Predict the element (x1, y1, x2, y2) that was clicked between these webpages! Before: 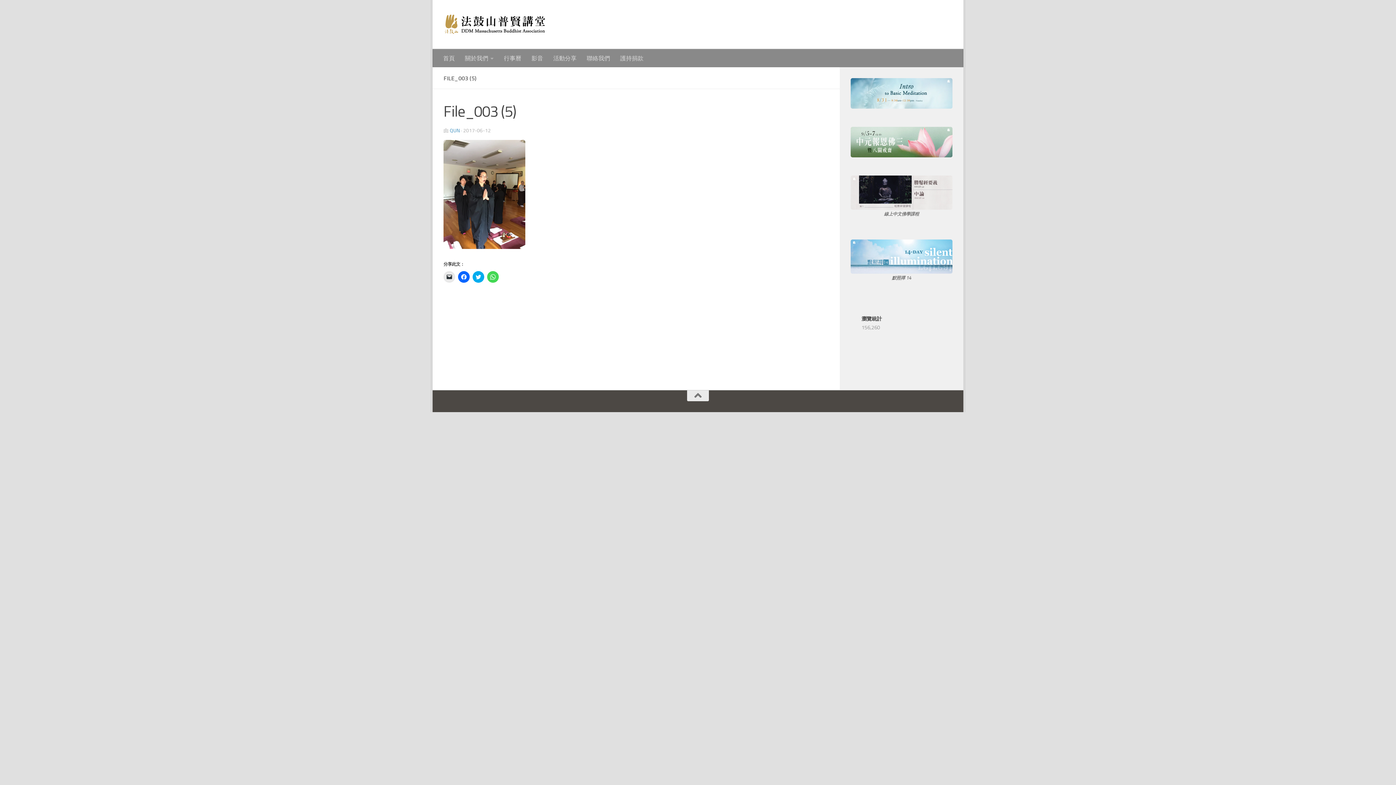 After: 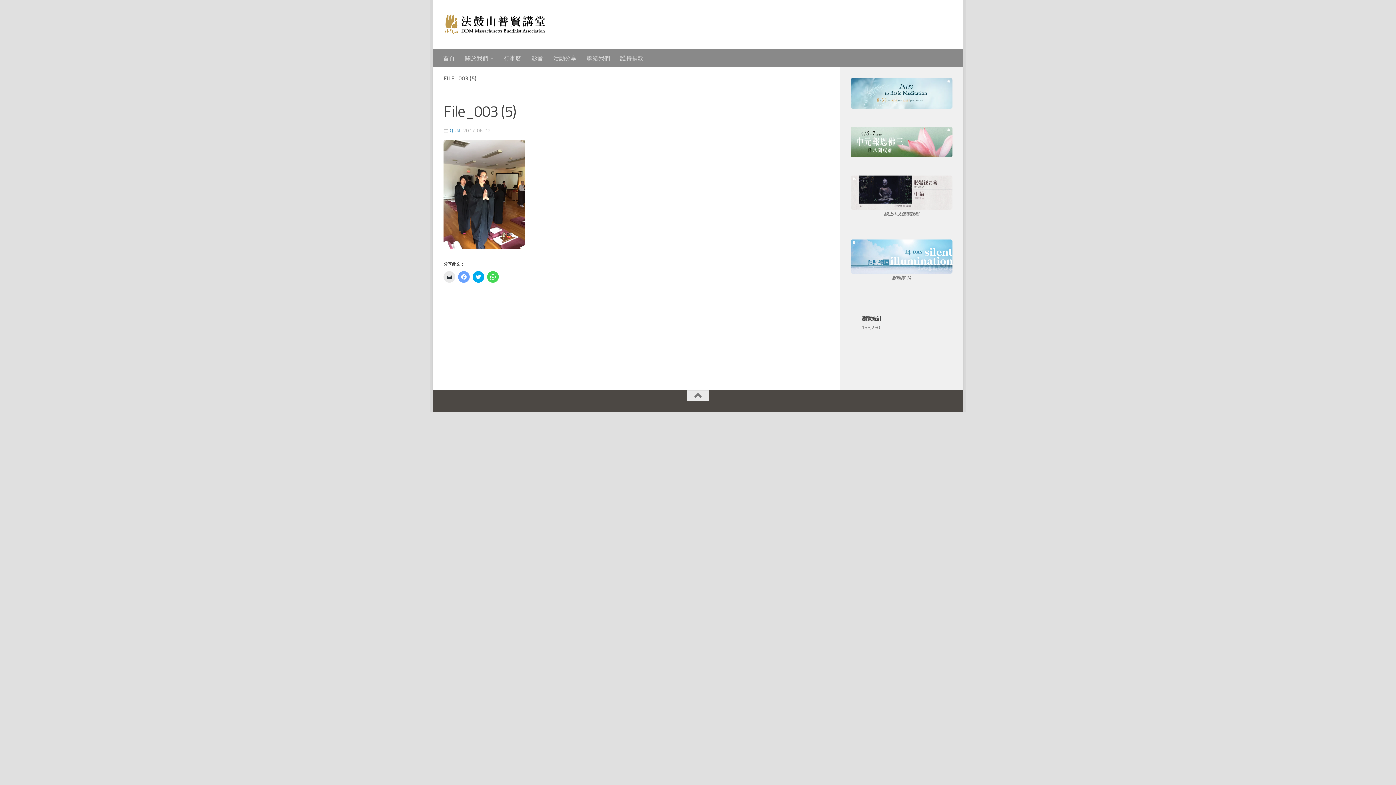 Action: bbox: (458, 271, 469, 282) label: 按一下以分享至 Facebook(在新視窗中開啟)